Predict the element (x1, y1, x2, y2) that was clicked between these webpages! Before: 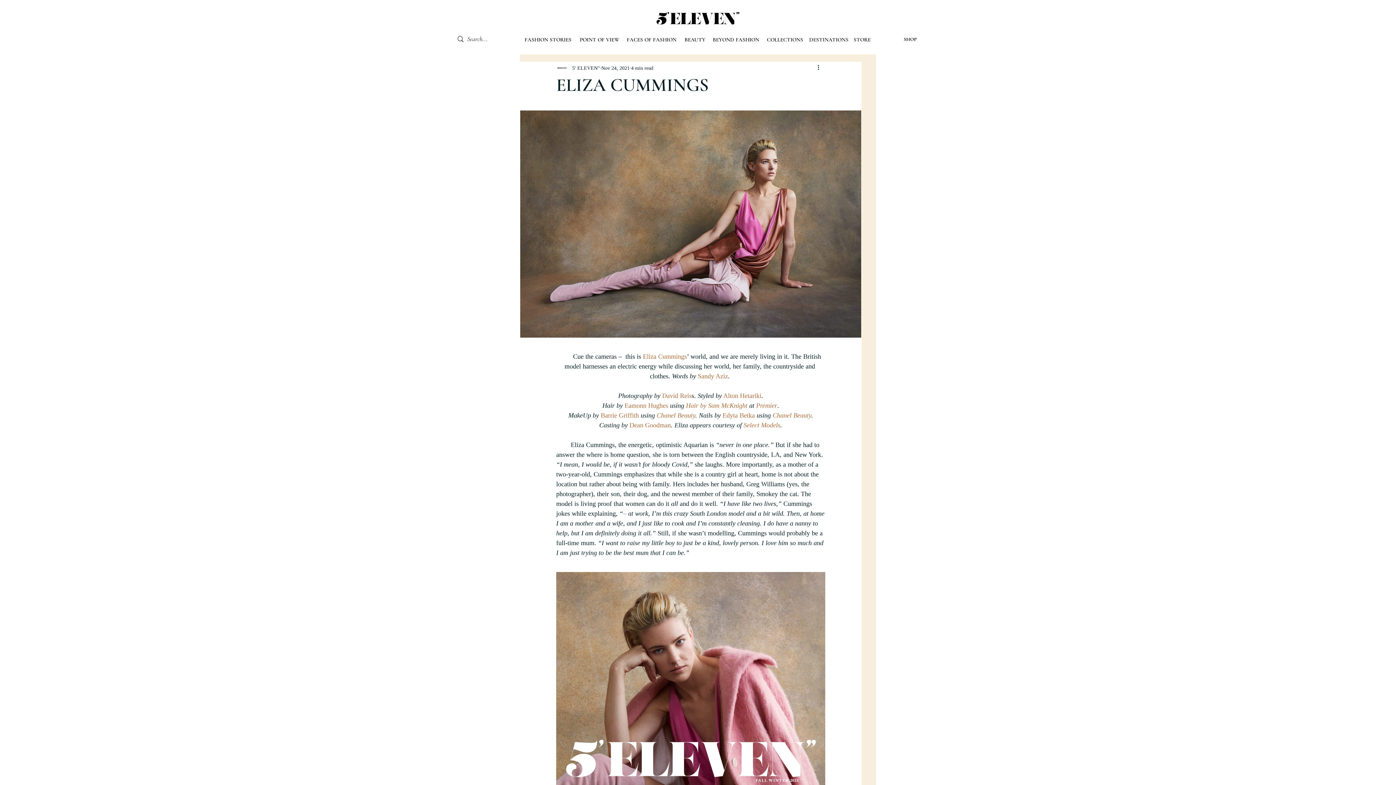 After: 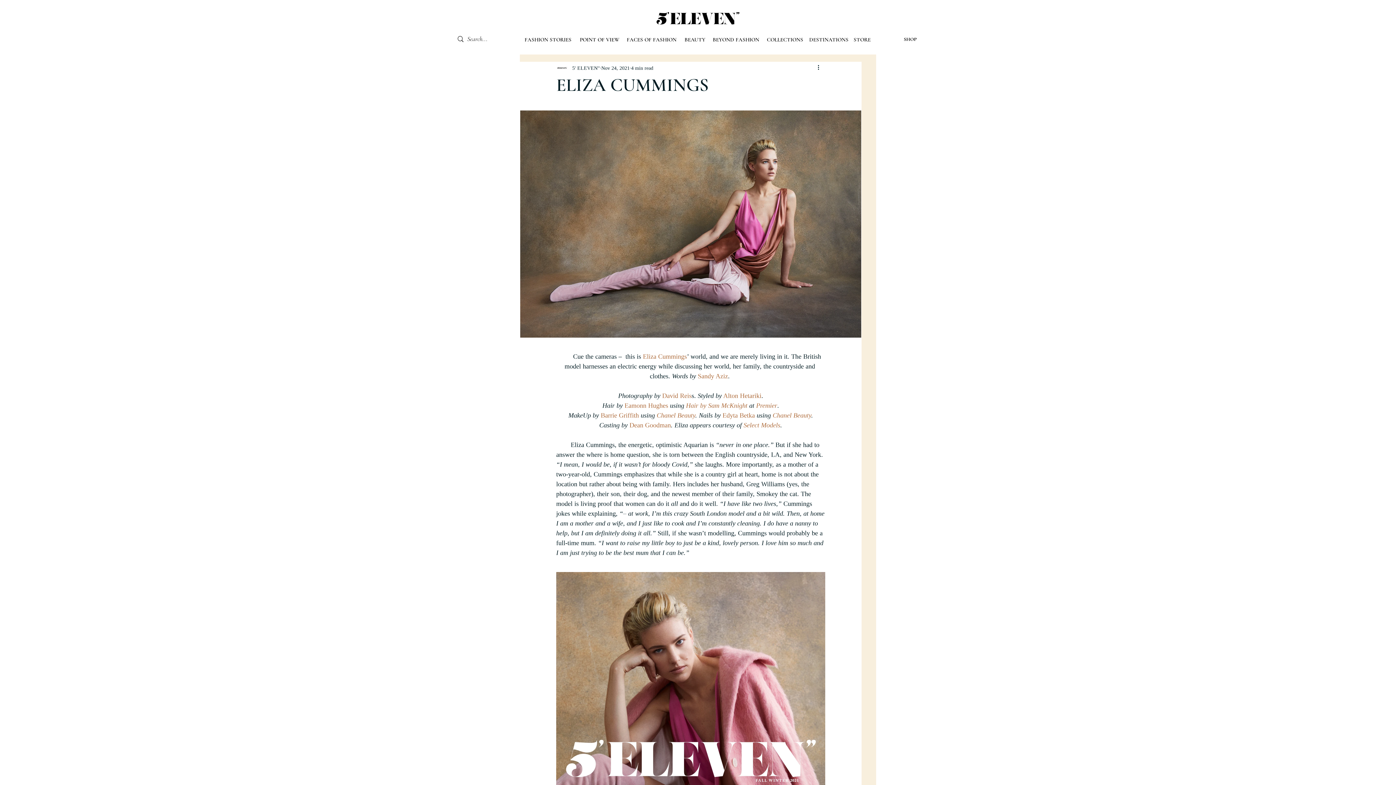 Action: label: Hair by Sam McKnight bbox: (686, 402, 747, 409)